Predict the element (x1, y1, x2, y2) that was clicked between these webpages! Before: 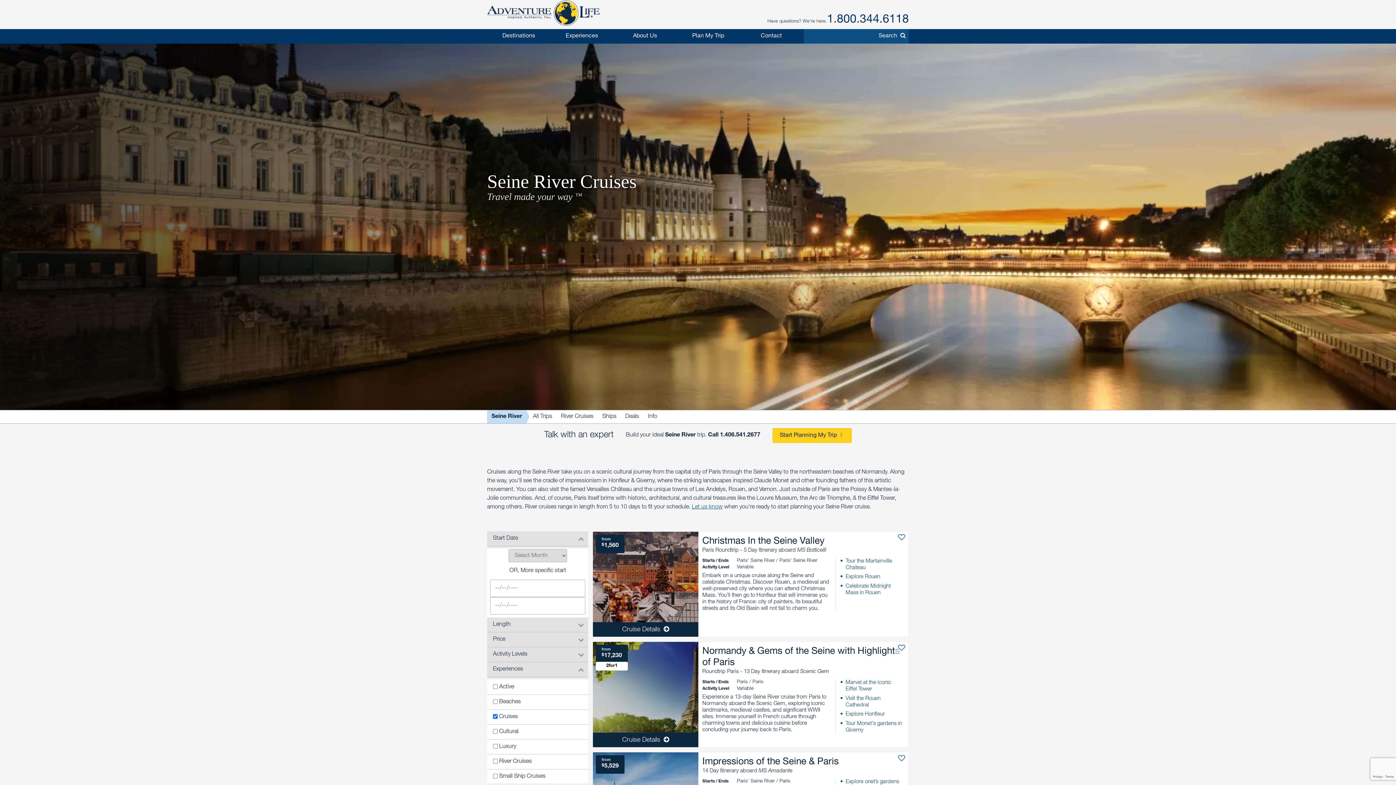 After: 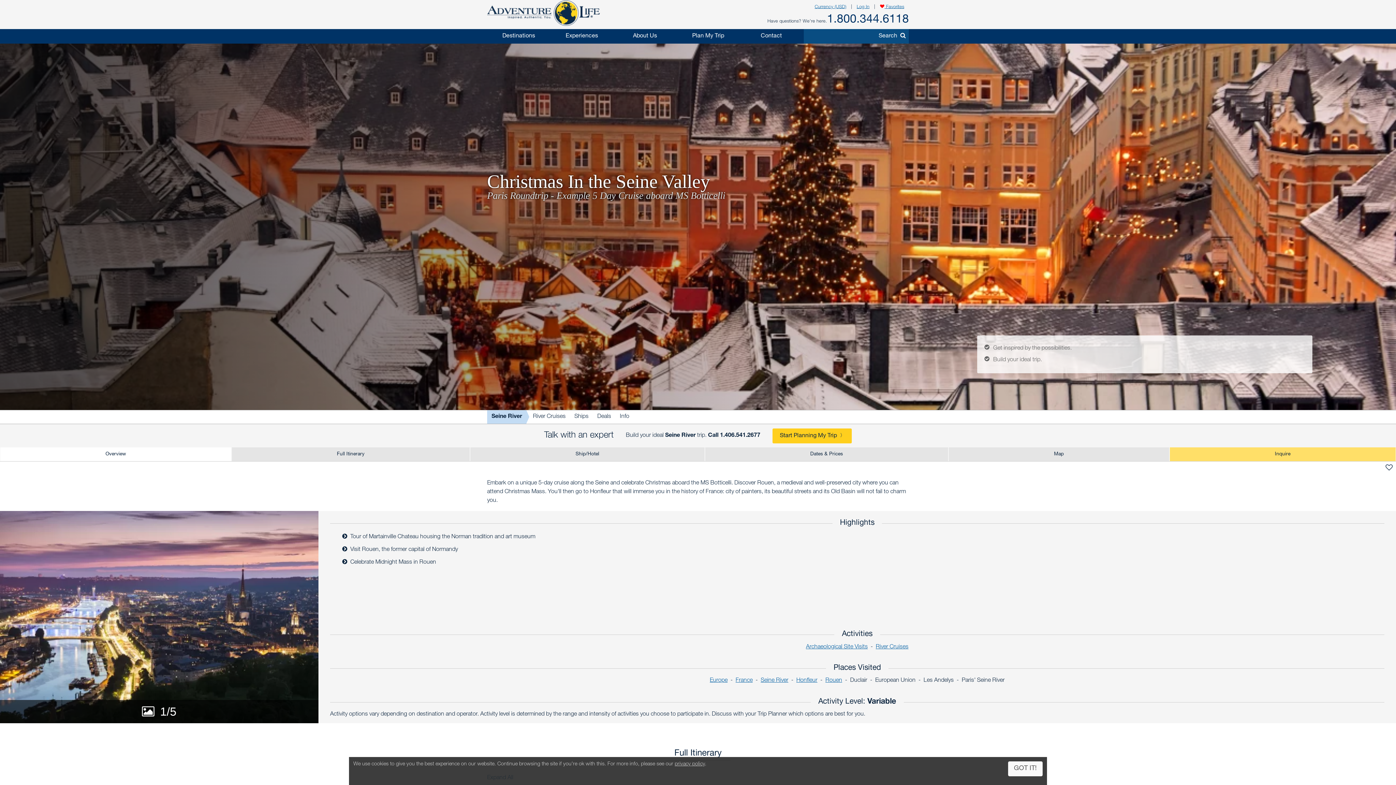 Action: bbox: (592, 531, 909, 637) label: from
$1,560
EXPLORE
Christmas In the Seine Valley
Paris Roundtrip - 5 Day Itinerary aboard MS Botticelli
Tour the Martainville Chateau
Explore Rouen
Celebrate Midnight Mass in Rouen
Starts / EndsParis' Seine River / Paris' Seine RiverActivity LevelVariable
Embark on a unique cruise along the Seine and celebrate Christmas. Discover Rouen, a medieval and well-preserved city where you can attend Christmas Mass. You'll then go to Honfleur that will immerse you in the history of France: city of painters, its beautiful streets and its Old Basin will not fail to charm you.
Cruise Details